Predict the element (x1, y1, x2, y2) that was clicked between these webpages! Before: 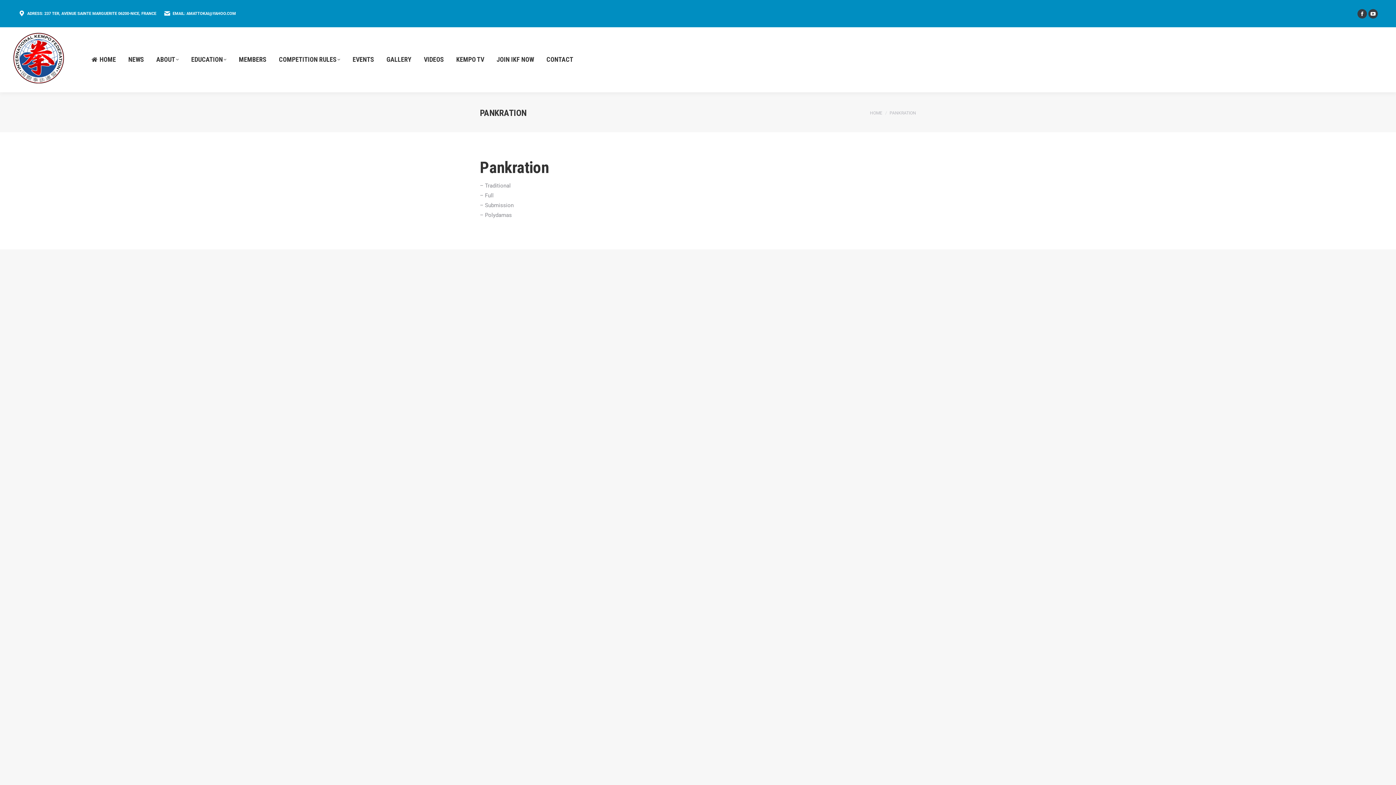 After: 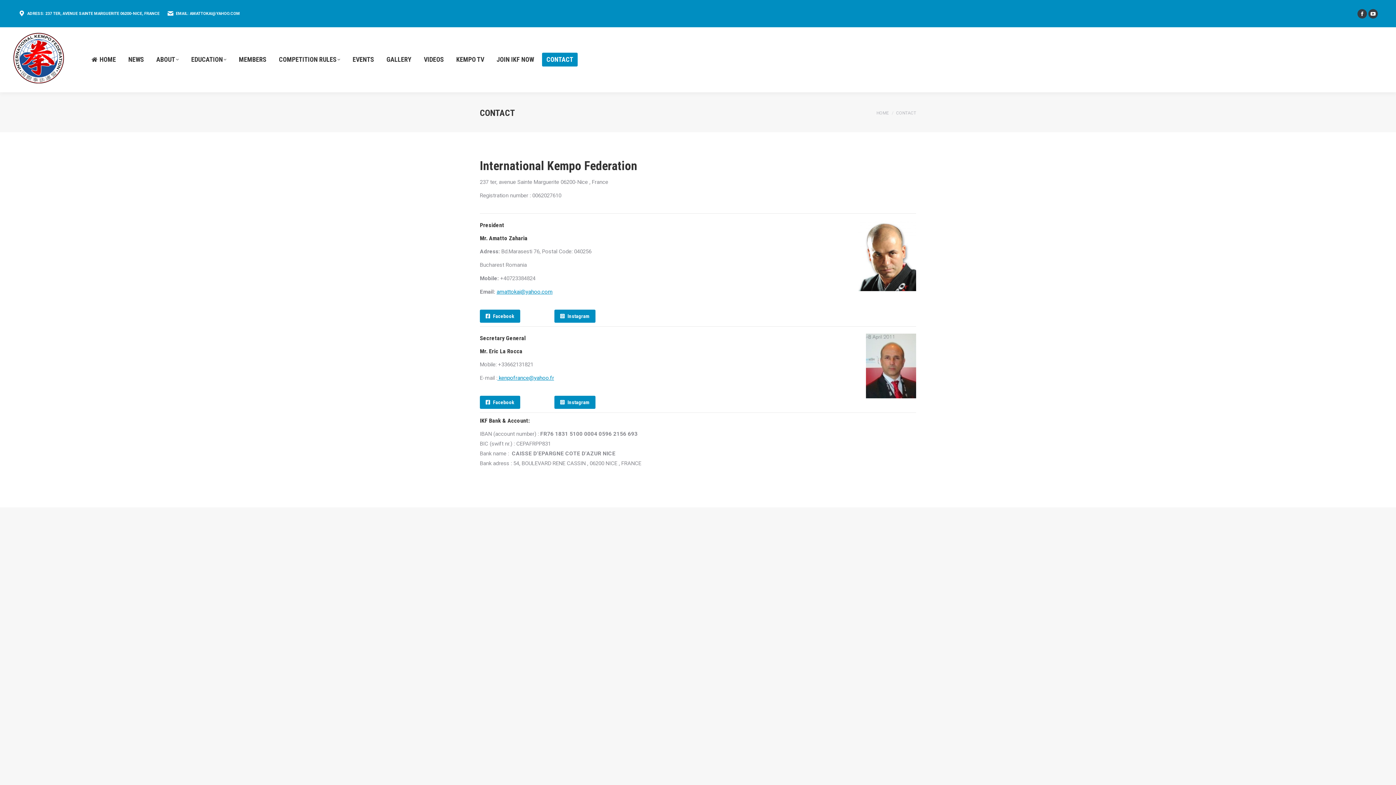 Action: label: CONTACT bbox: (542, 52, 577, 66)